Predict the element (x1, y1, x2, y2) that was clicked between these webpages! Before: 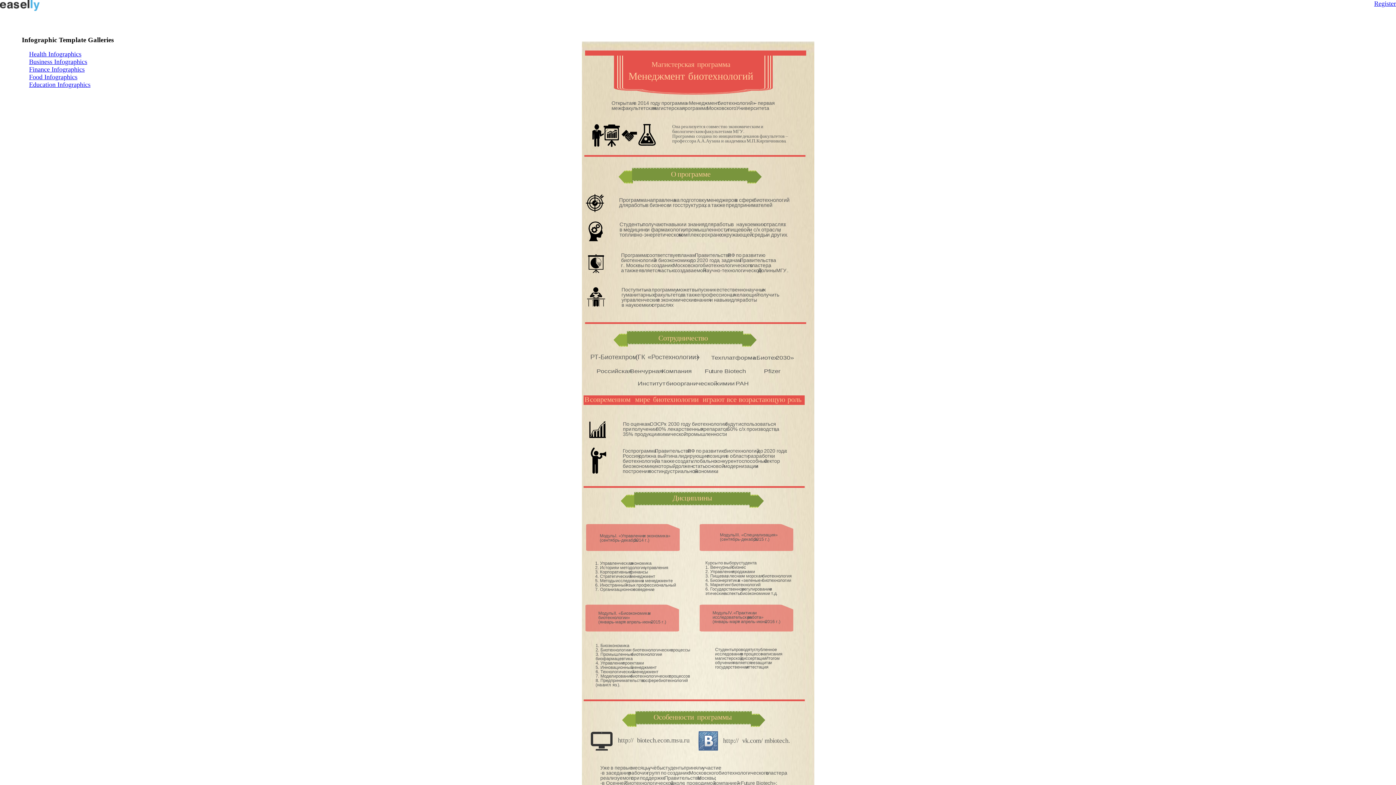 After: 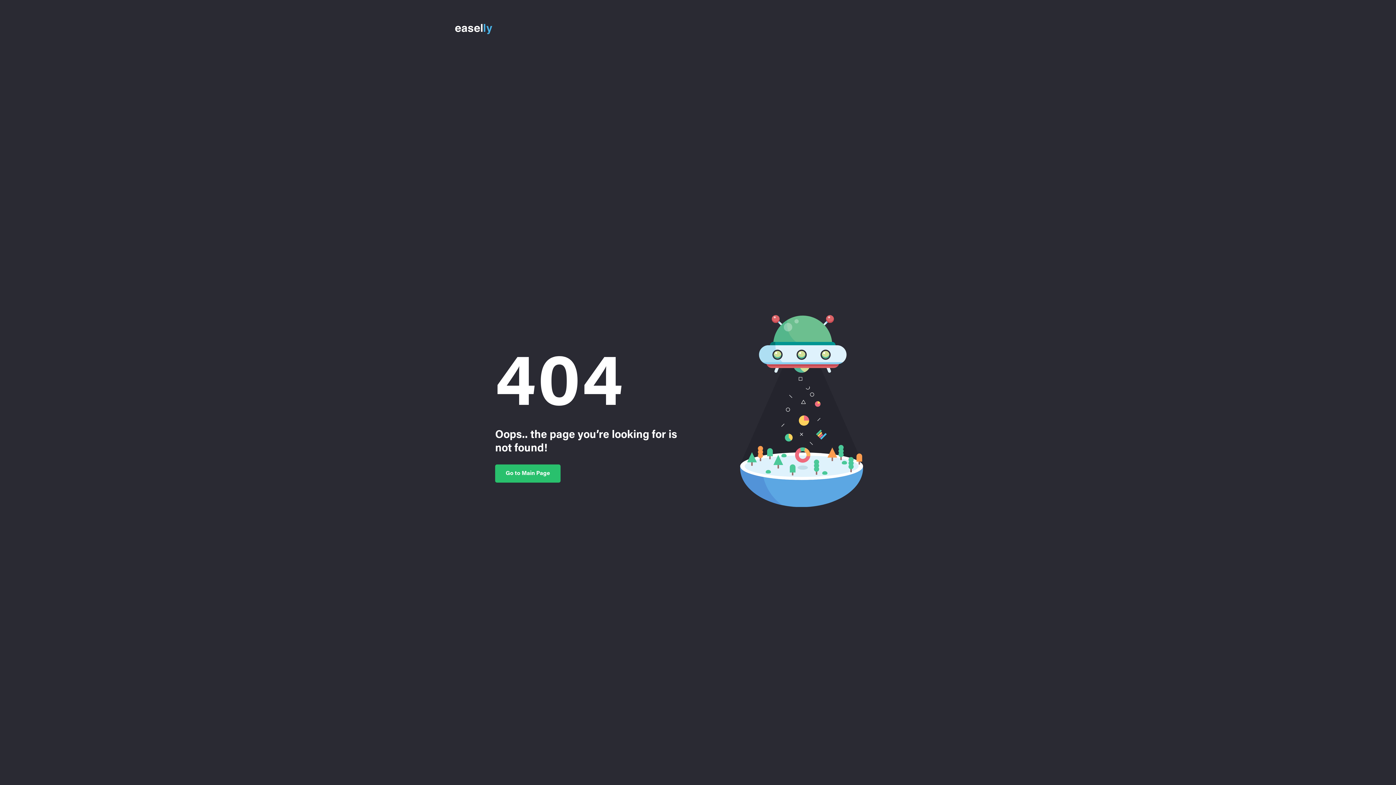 Action: label: Business Infographics bbox: (29, 58, 87, 65)